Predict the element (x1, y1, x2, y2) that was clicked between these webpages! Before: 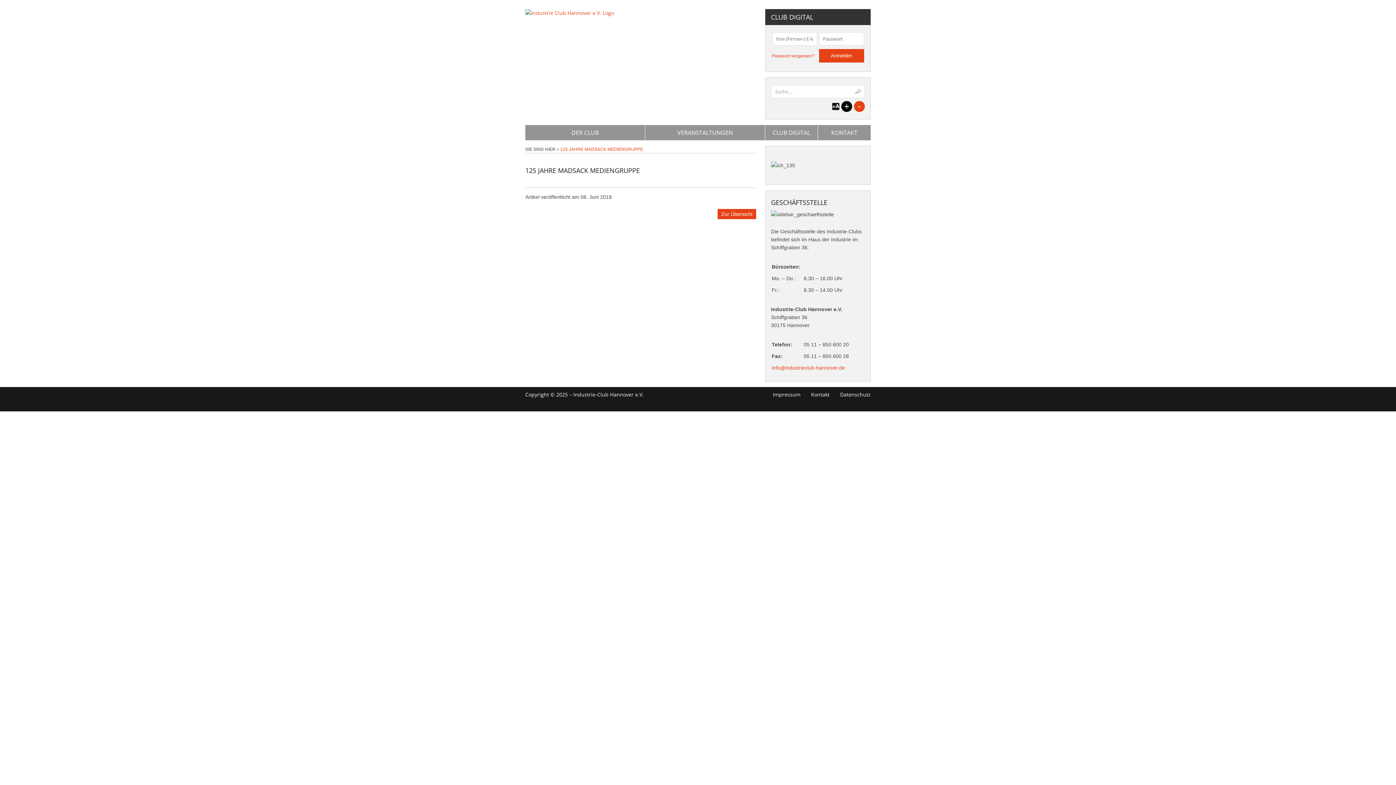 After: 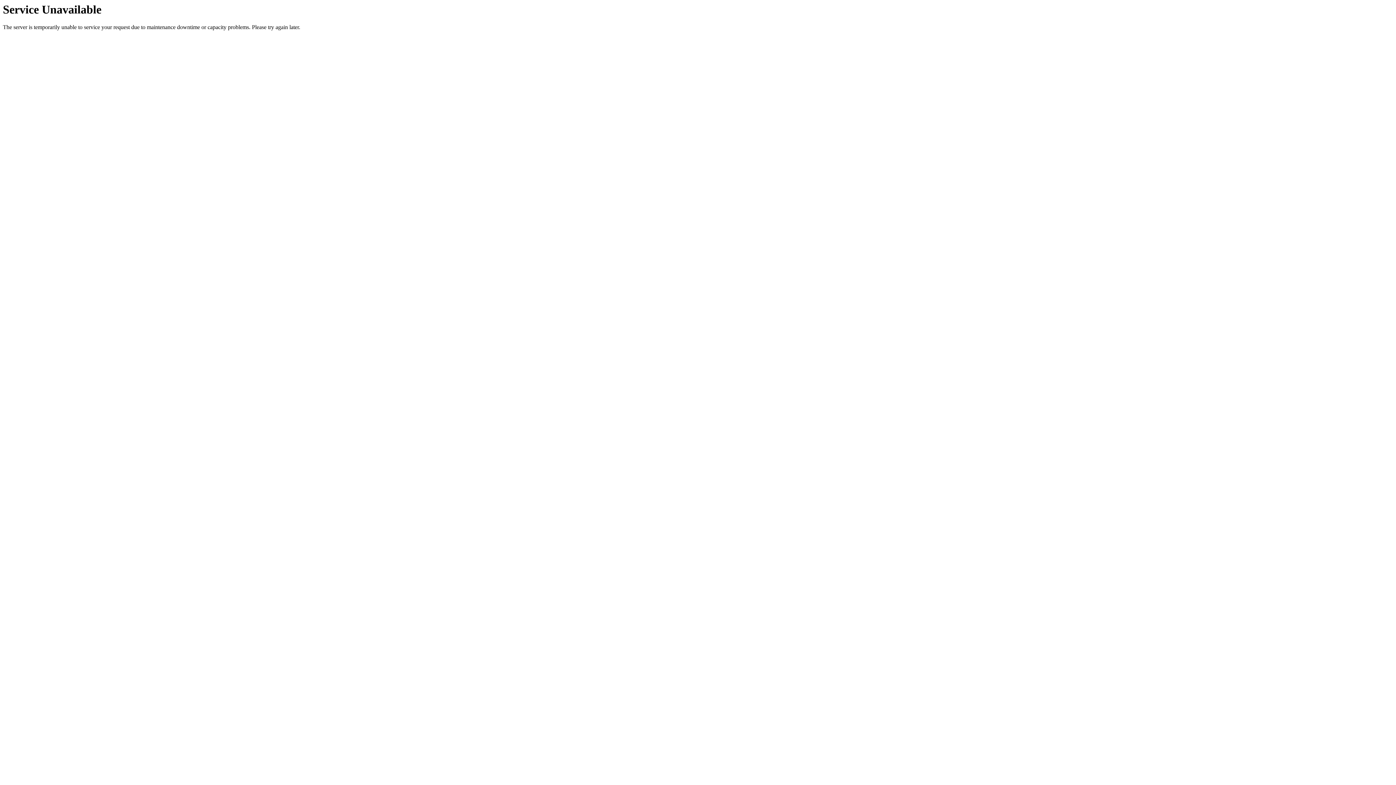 Action: label: Kontakt bbox: (811, 391, 829, 398)